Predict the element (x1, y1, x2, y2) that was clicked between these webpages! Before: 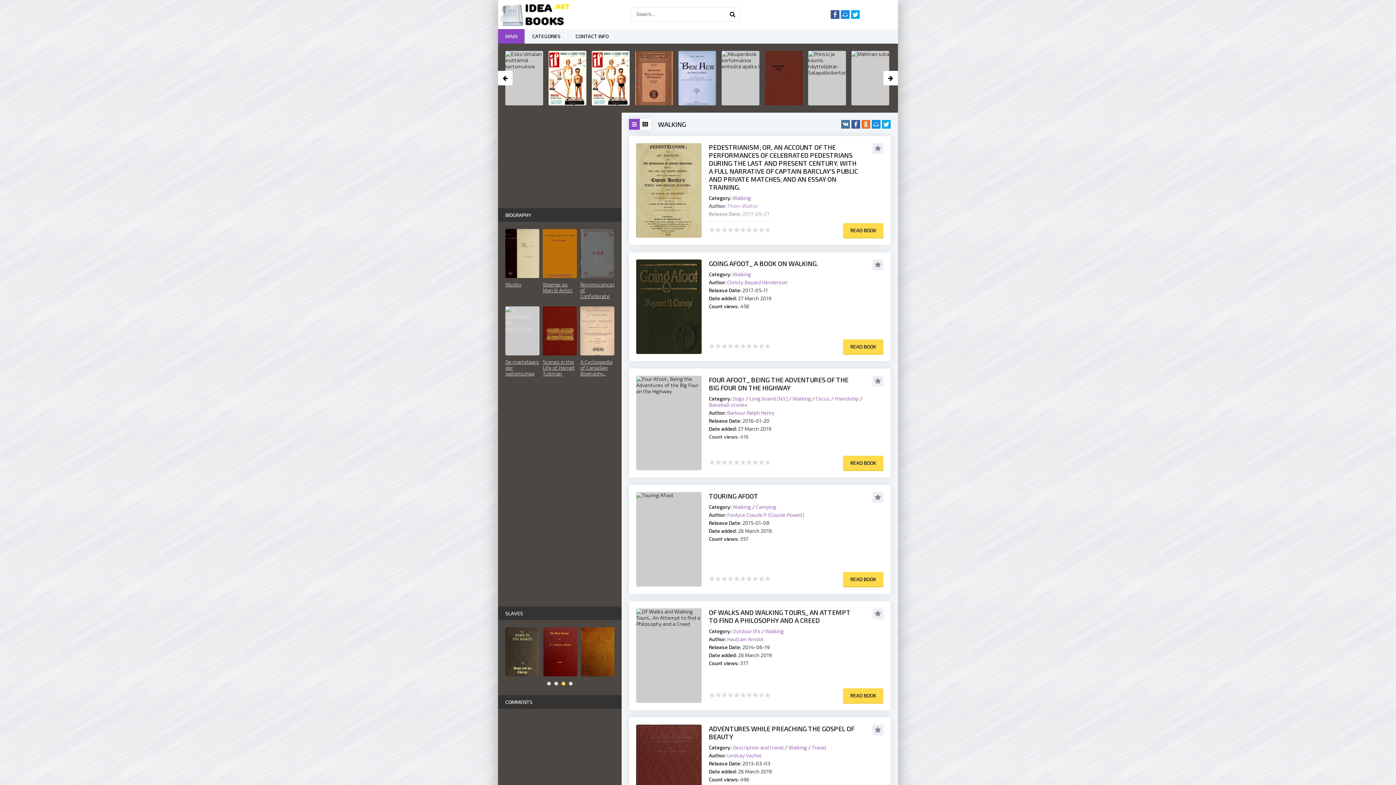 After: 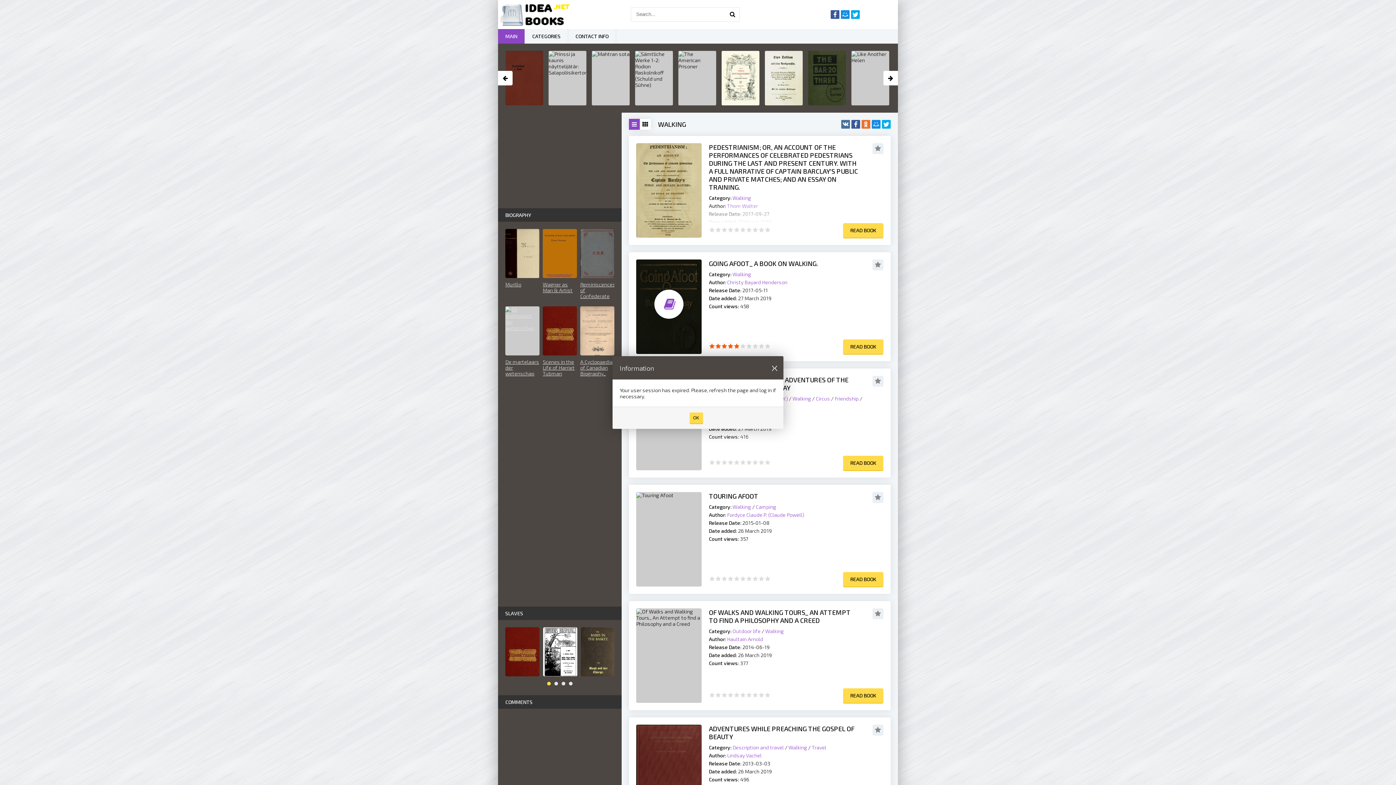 Action: bbox: (733, 343, 740, 349) label: 5